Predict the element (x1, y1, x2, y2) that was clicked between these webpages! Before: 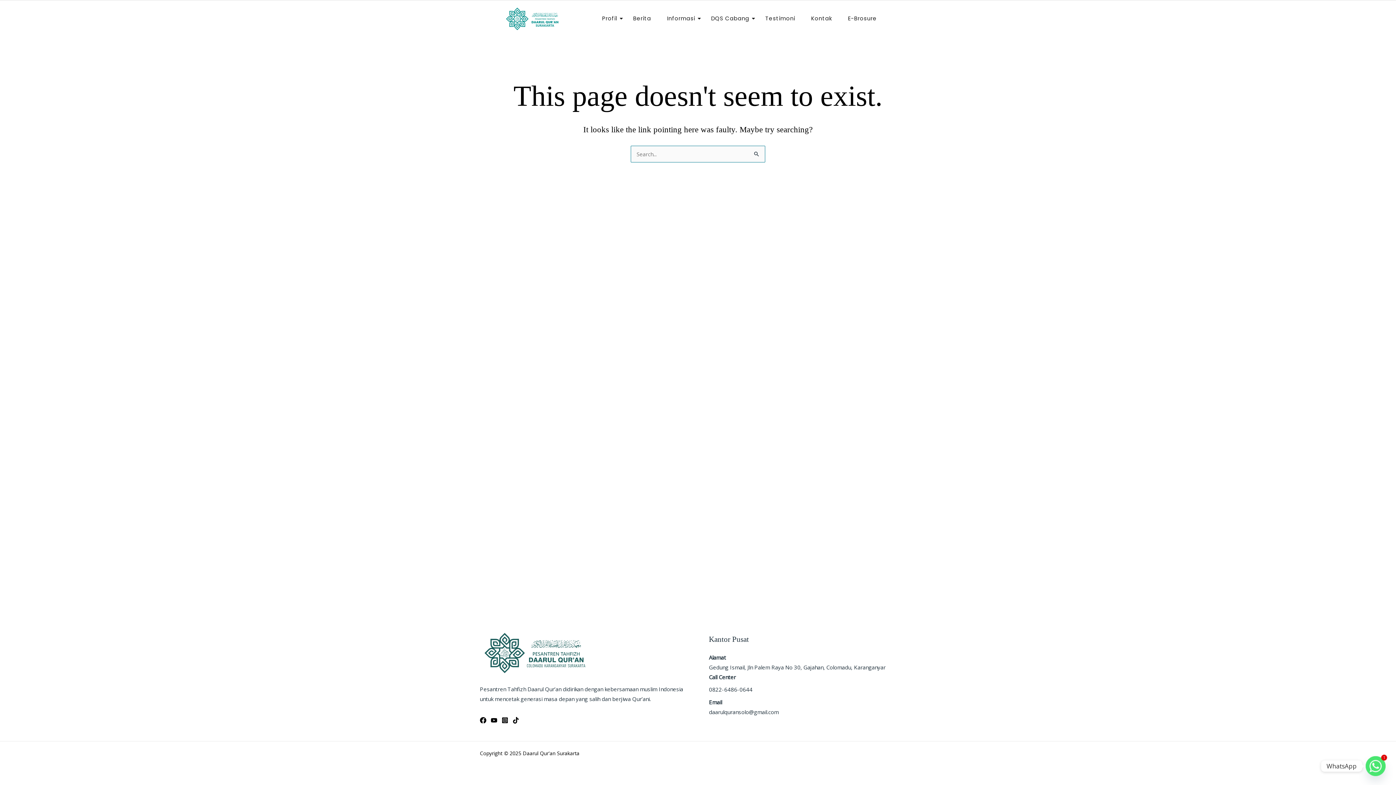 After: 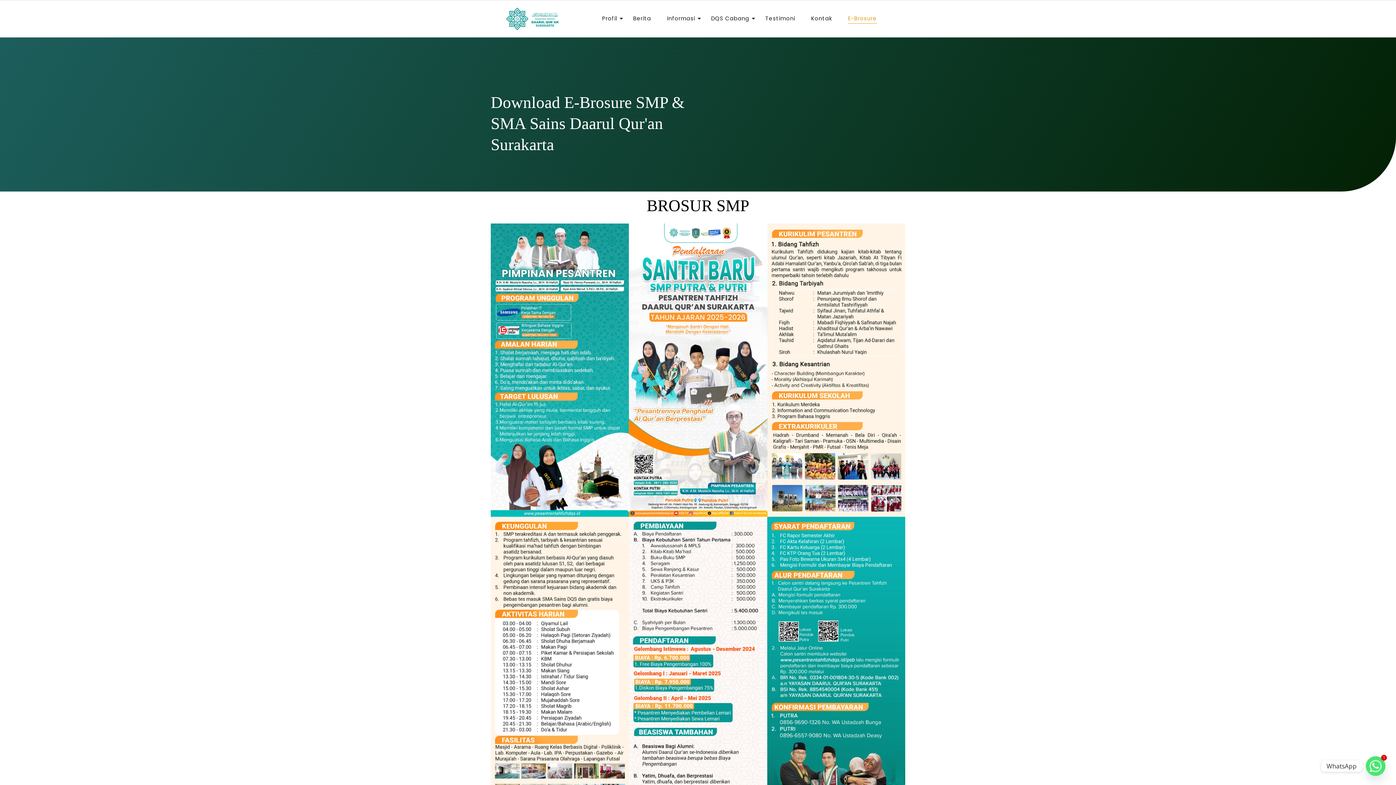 Action: bbox: (843, 11, 881, 26) label: E-Brosure